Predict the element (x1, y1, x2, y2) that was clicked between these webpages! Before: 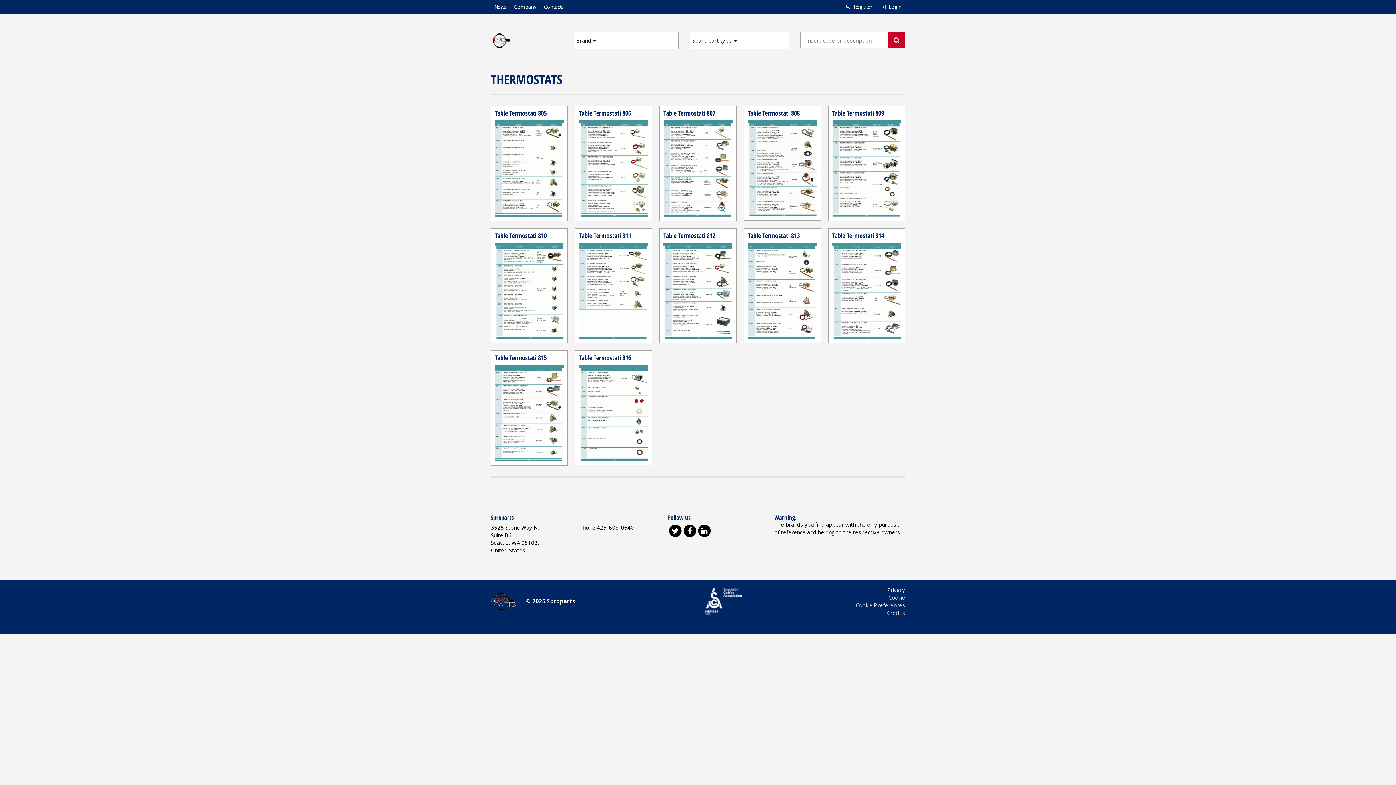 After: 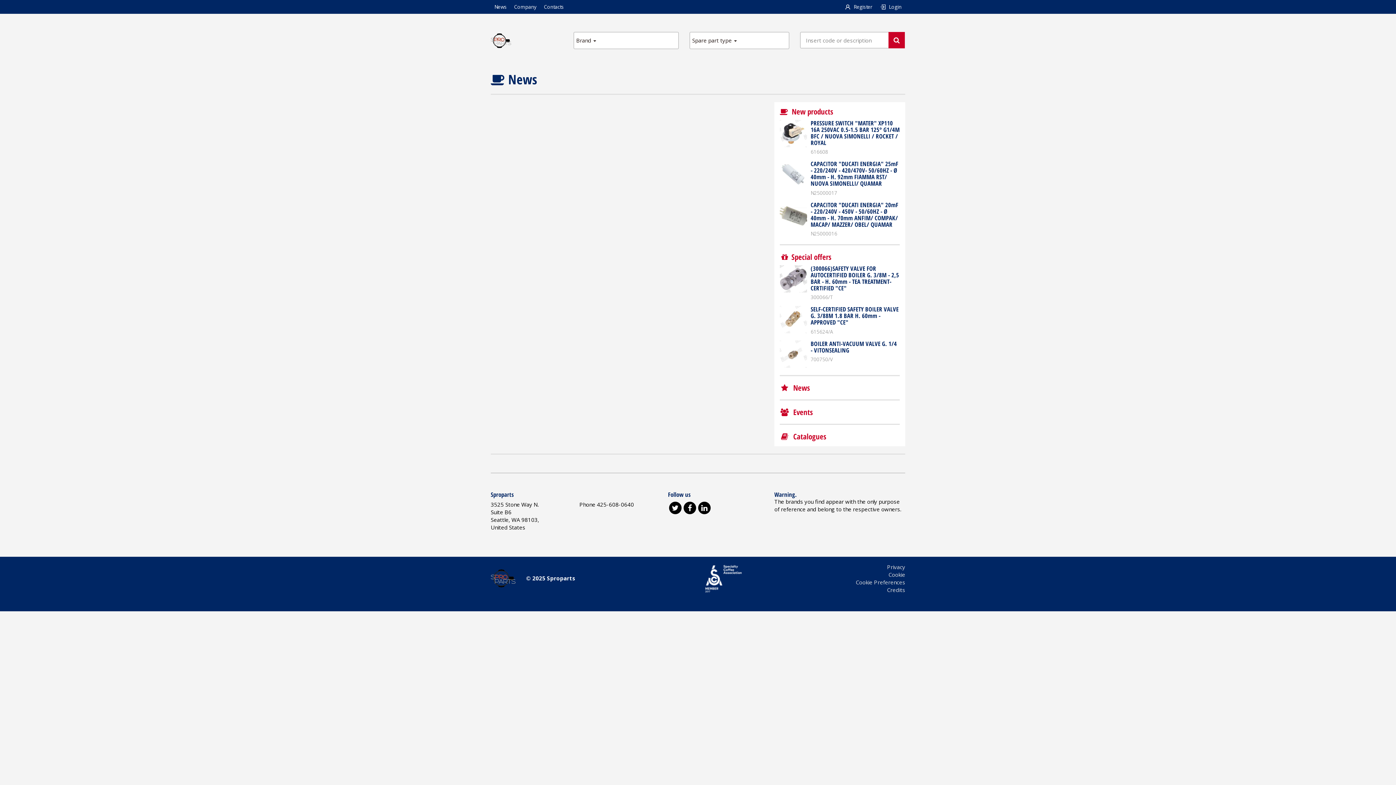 Action: label: News bbox: (490, 0, 510, 13)